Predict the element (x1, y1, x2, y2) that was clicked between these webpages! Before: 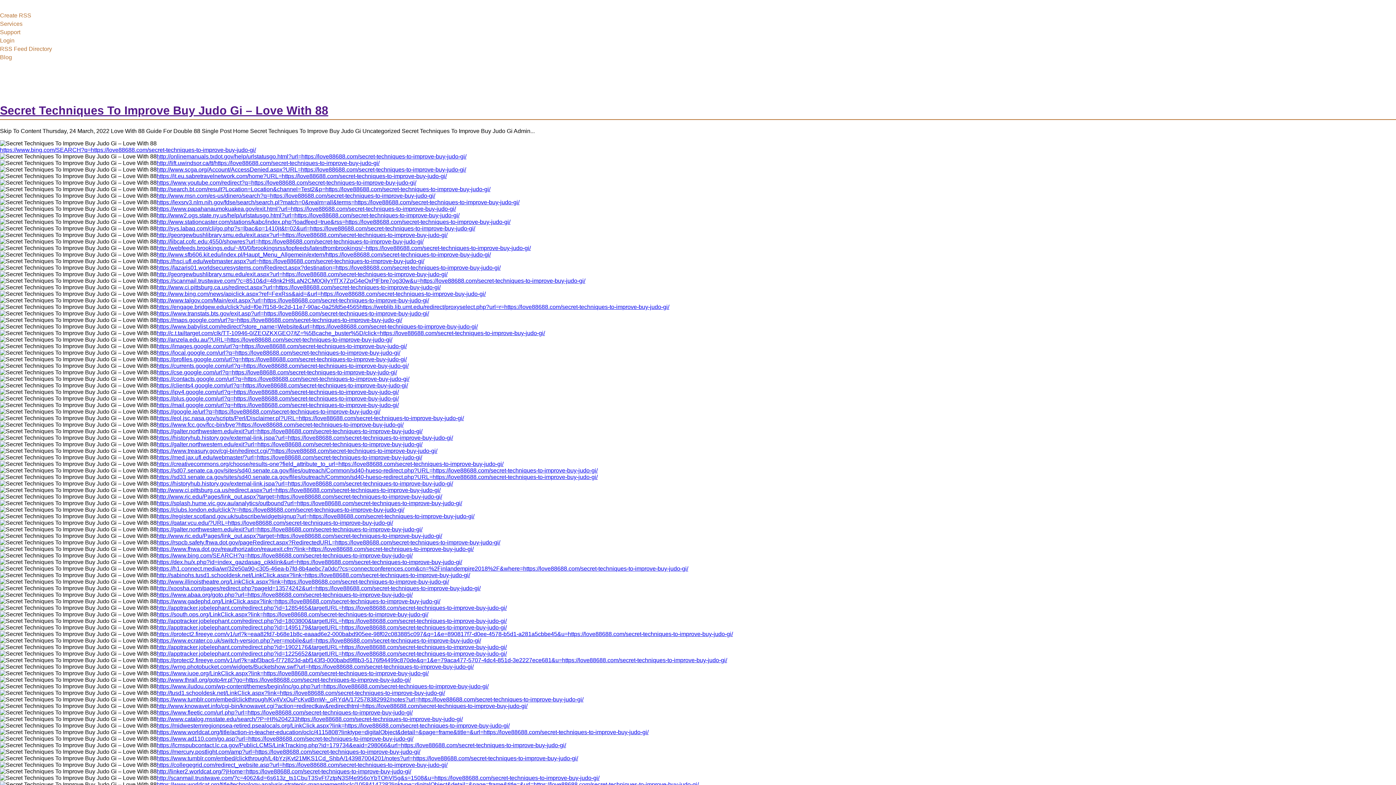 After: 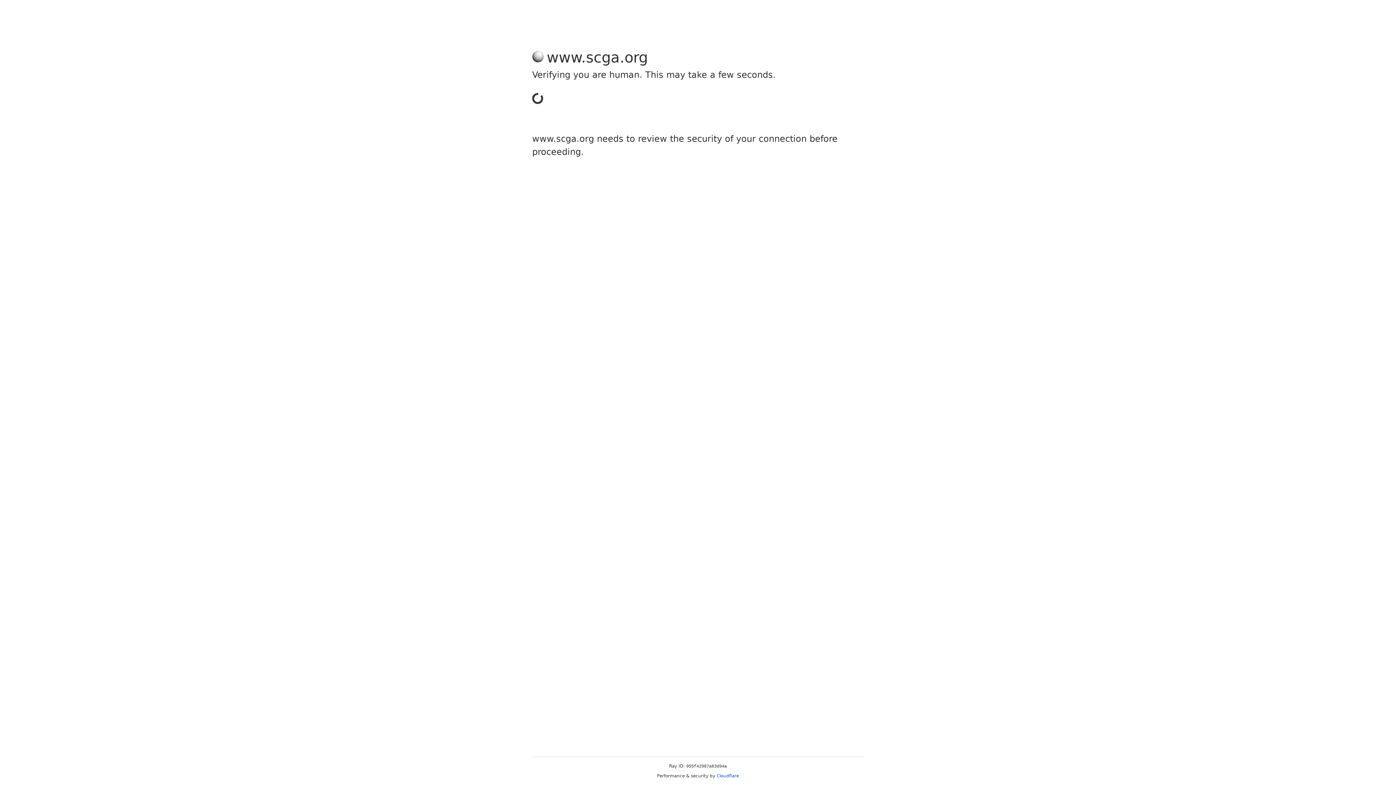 Action: bbox: (156, 166, 466, 172) label: http://www.scga.org/Account/AccessDenied.aspx?URL=https://love88688.com/secret-techniques-to-improve-buy-judo-gi/